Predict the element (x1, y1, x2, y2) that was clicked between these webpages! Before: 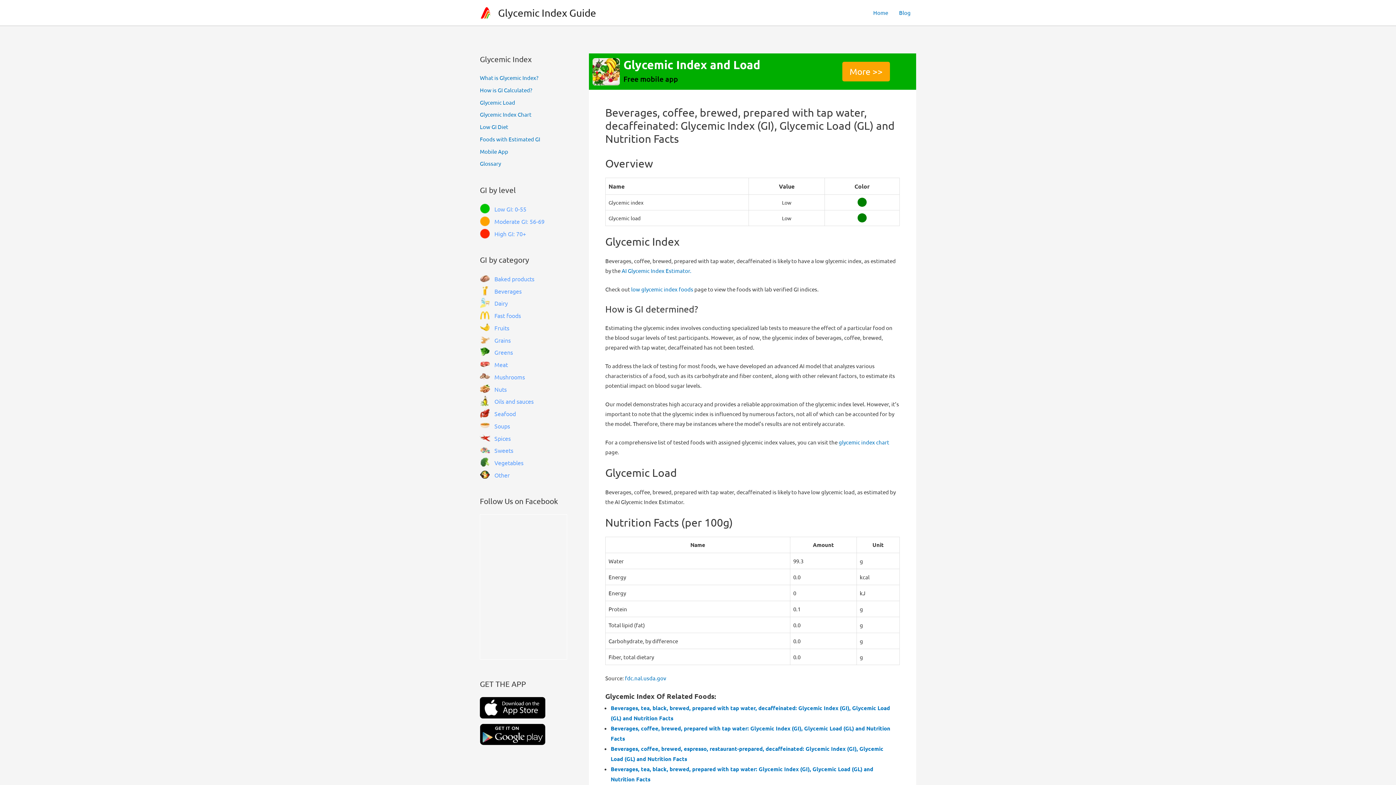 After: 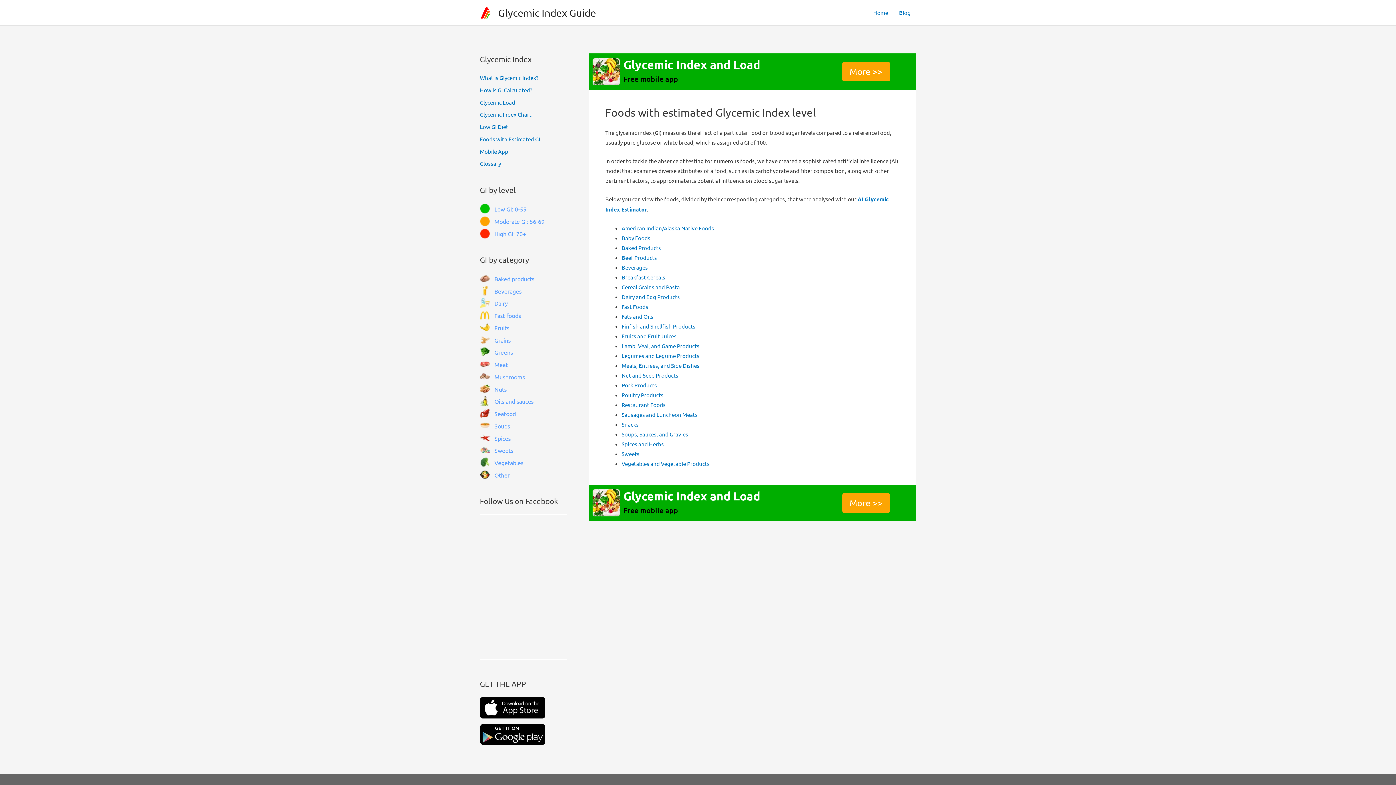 Action: bbox: (480, 135, 540, 142) label: Foods with Estimated GI